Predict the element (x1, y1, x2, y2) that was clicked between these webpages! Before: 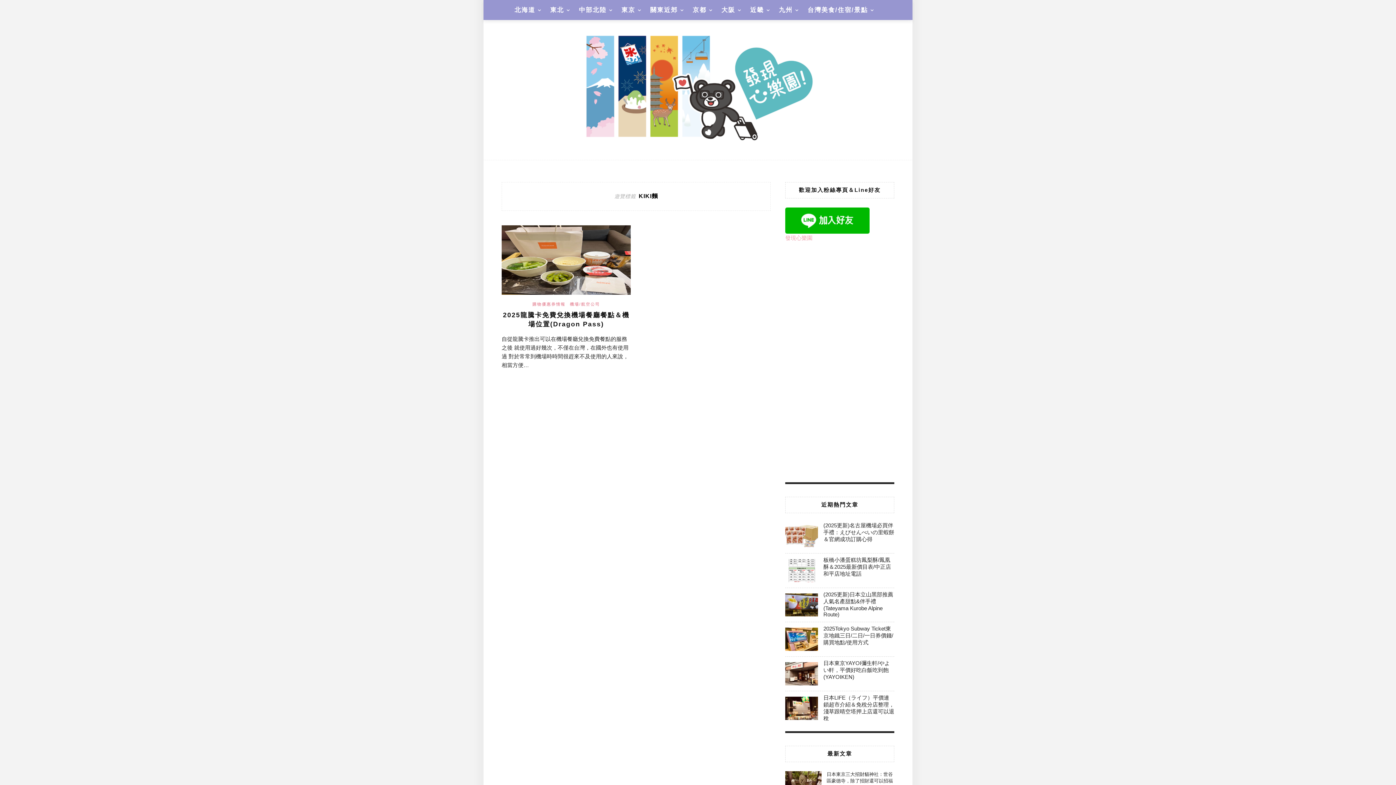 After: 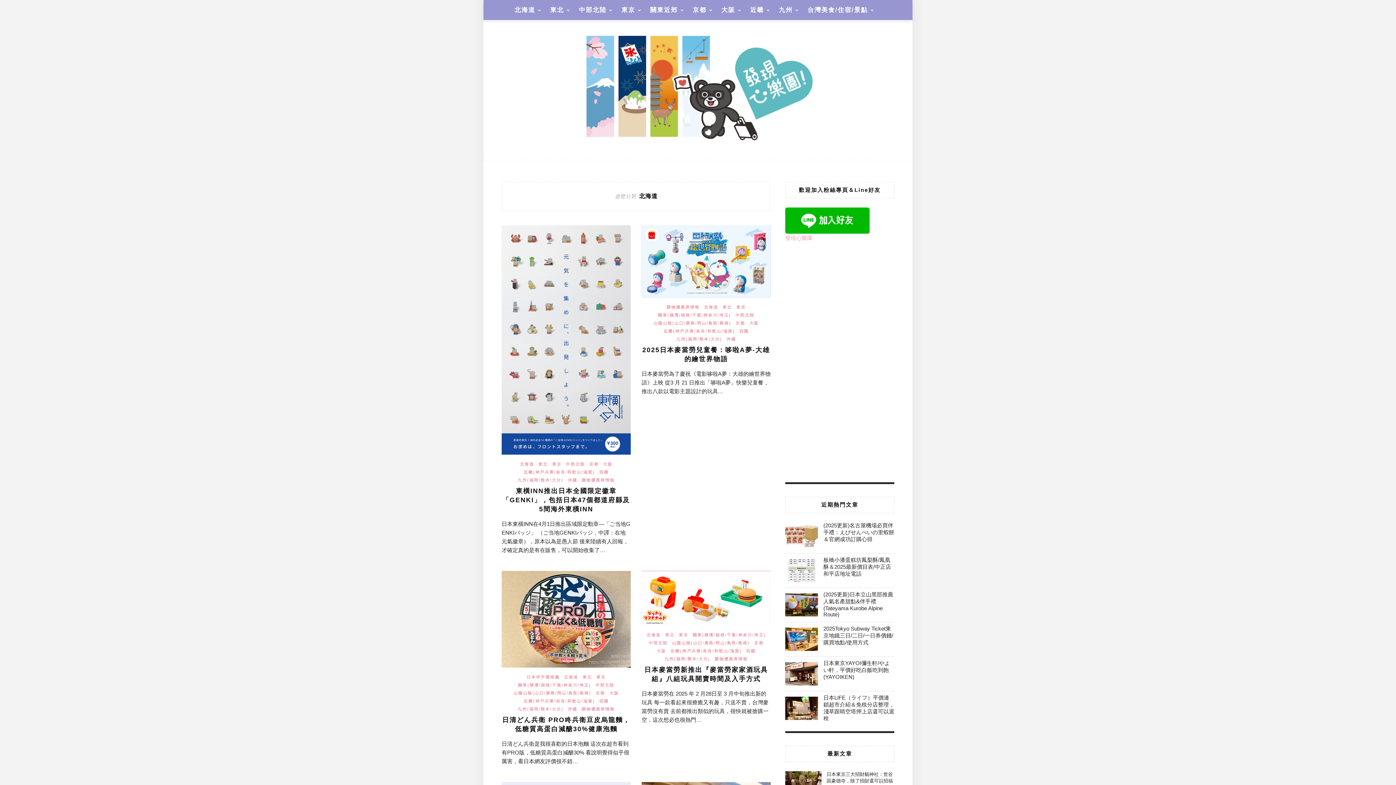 Action: label: 北海道 bbox: (514, 0, 541, 20)